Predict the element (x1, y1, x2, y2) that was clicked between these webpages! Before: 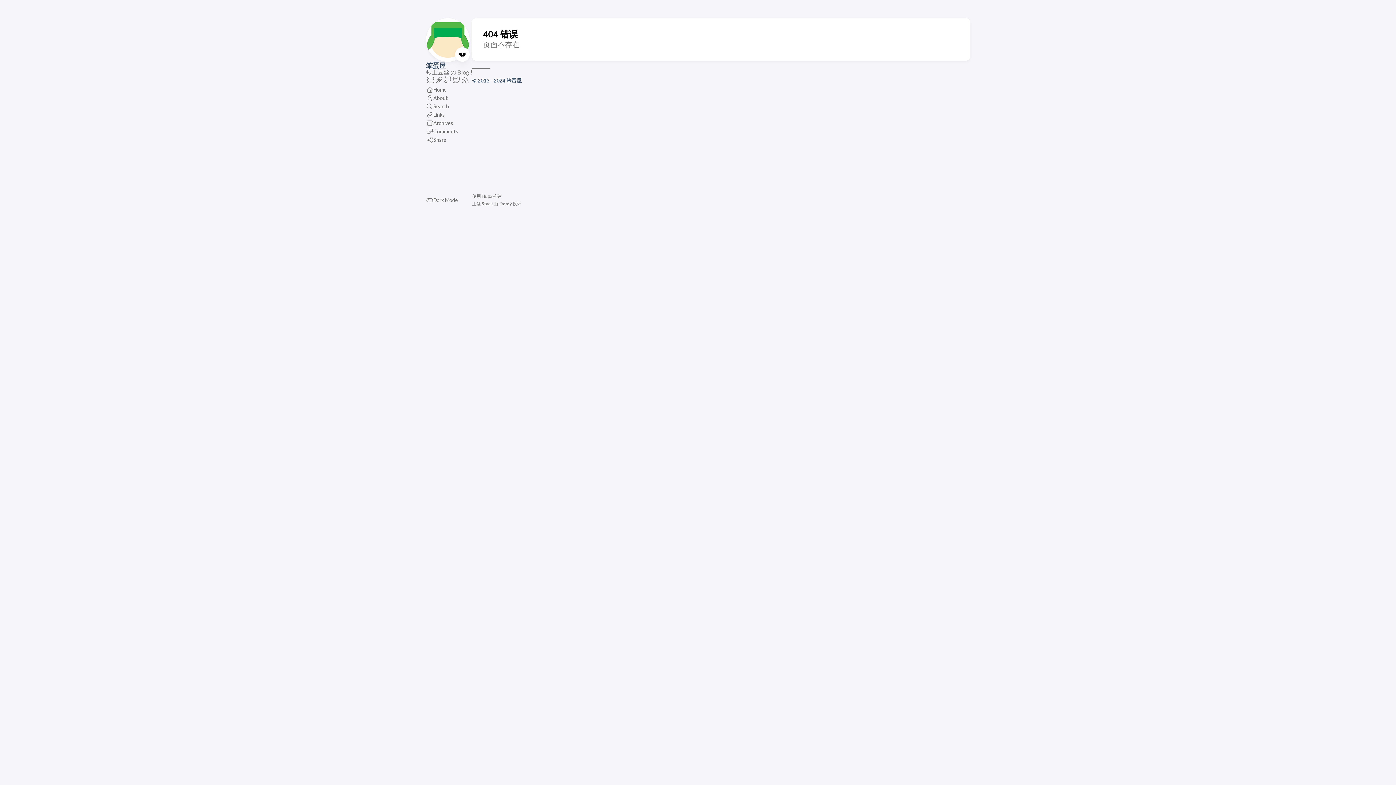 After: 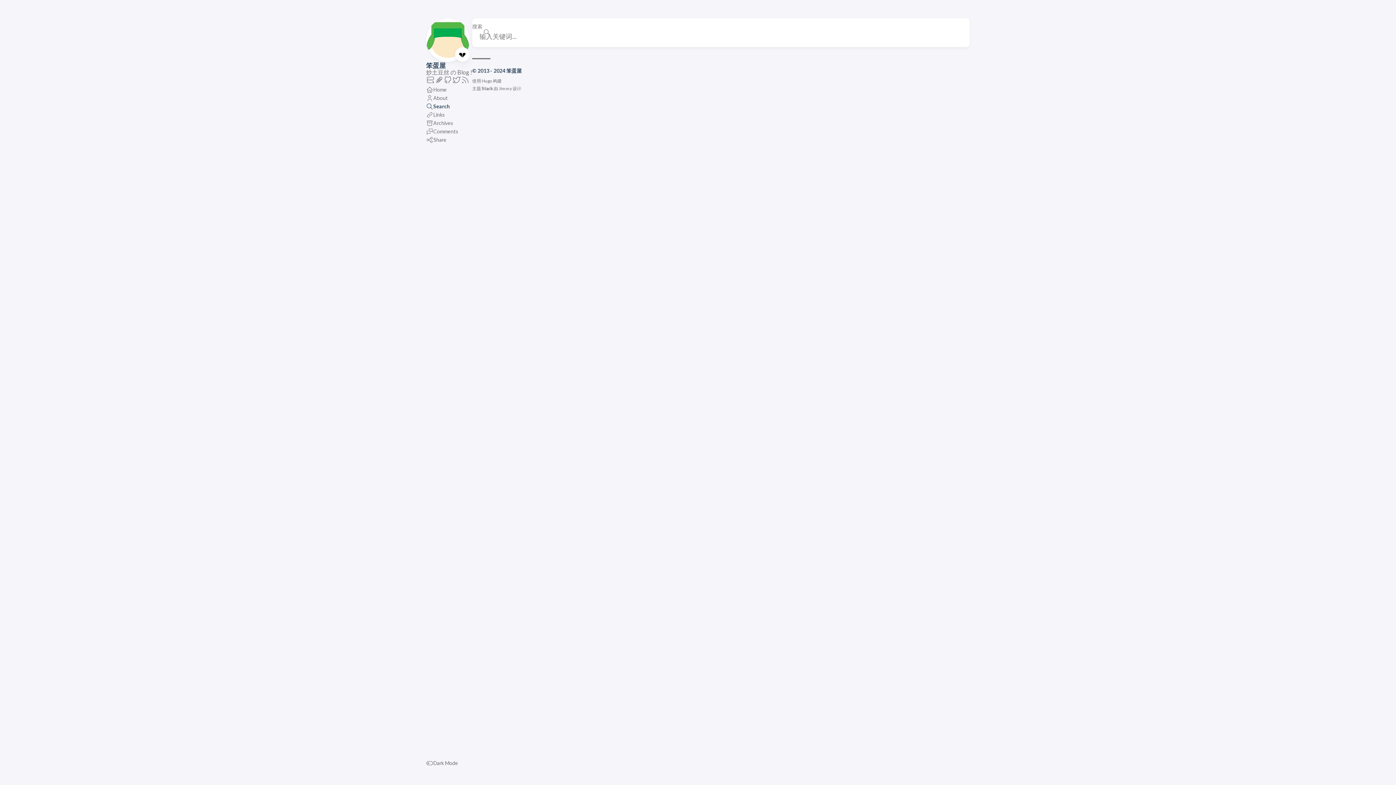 Action: bbox: (426, 102, 449, 110) label: Search